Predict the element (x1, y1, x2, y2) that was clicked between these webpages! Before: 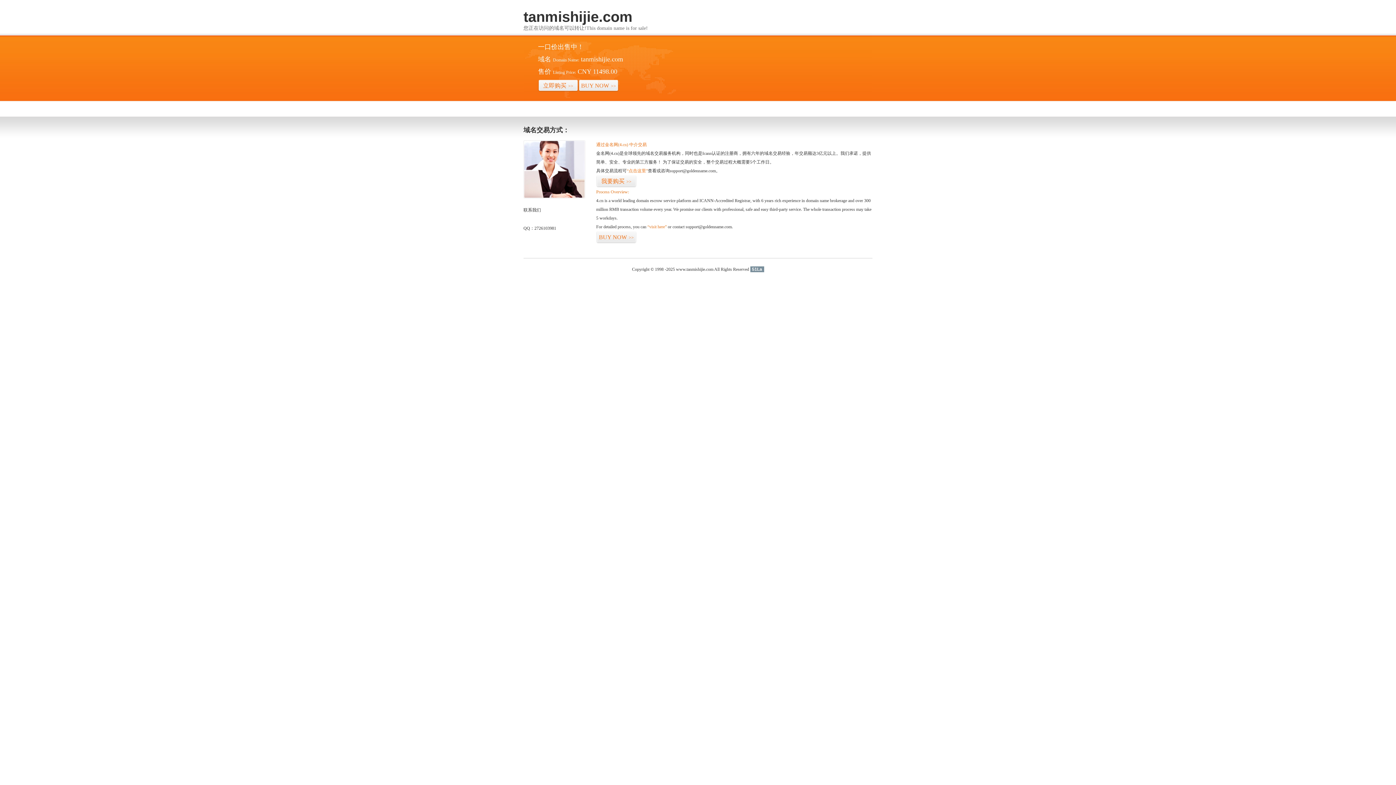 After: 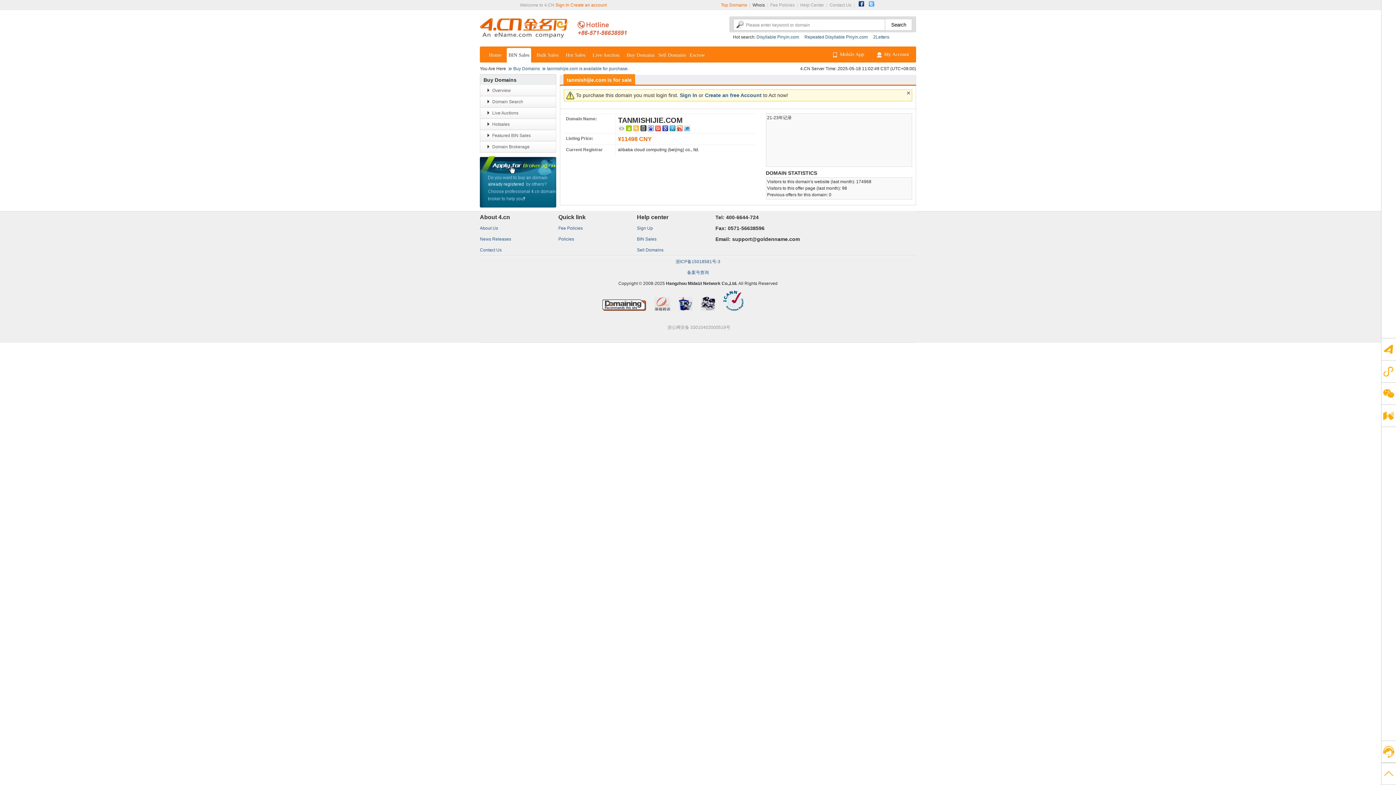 Action: bbox: (596, 175, 636, 187) label: 我要购买>>